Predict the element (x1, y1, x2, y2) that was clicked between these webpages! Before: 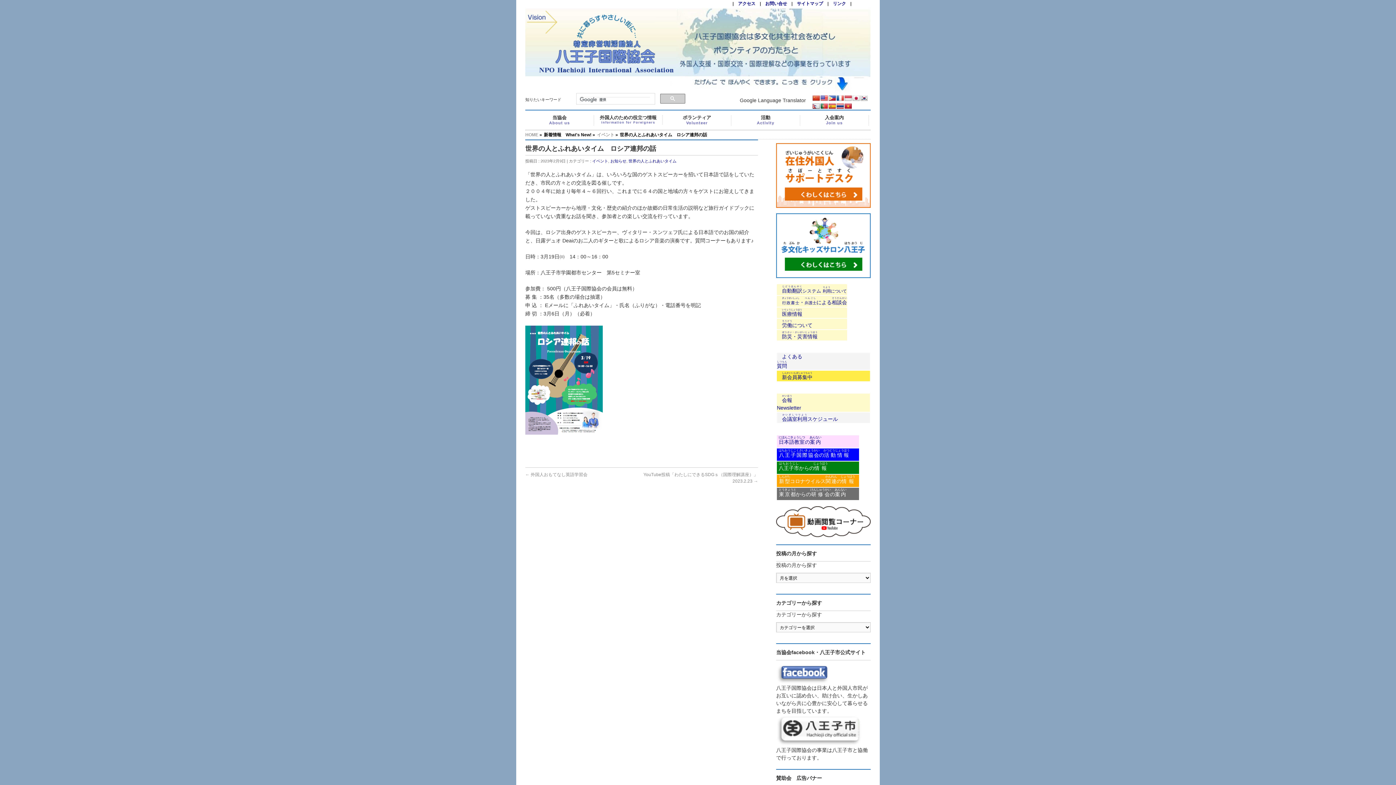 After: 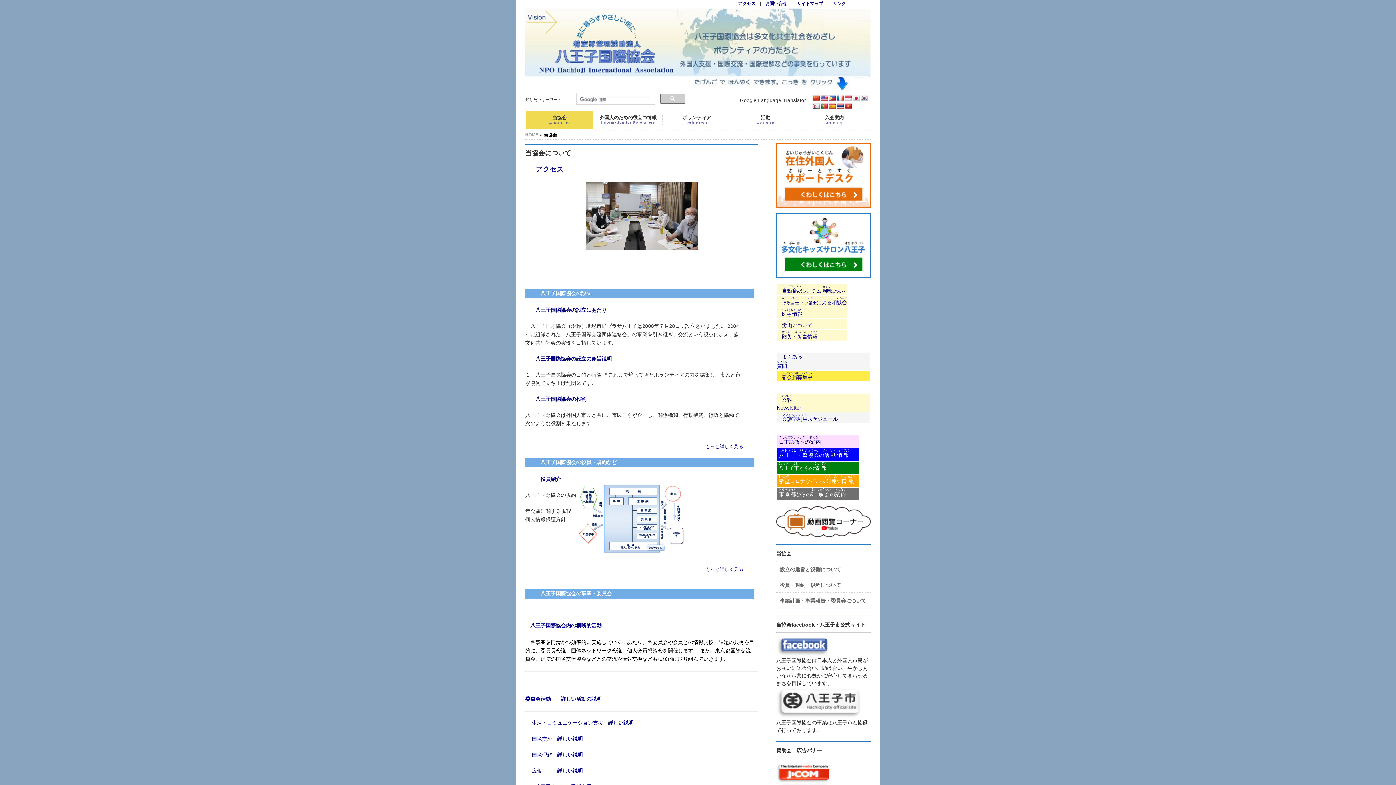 Action: label: 当協会
About us bbox: (525, 115, 594, 125)